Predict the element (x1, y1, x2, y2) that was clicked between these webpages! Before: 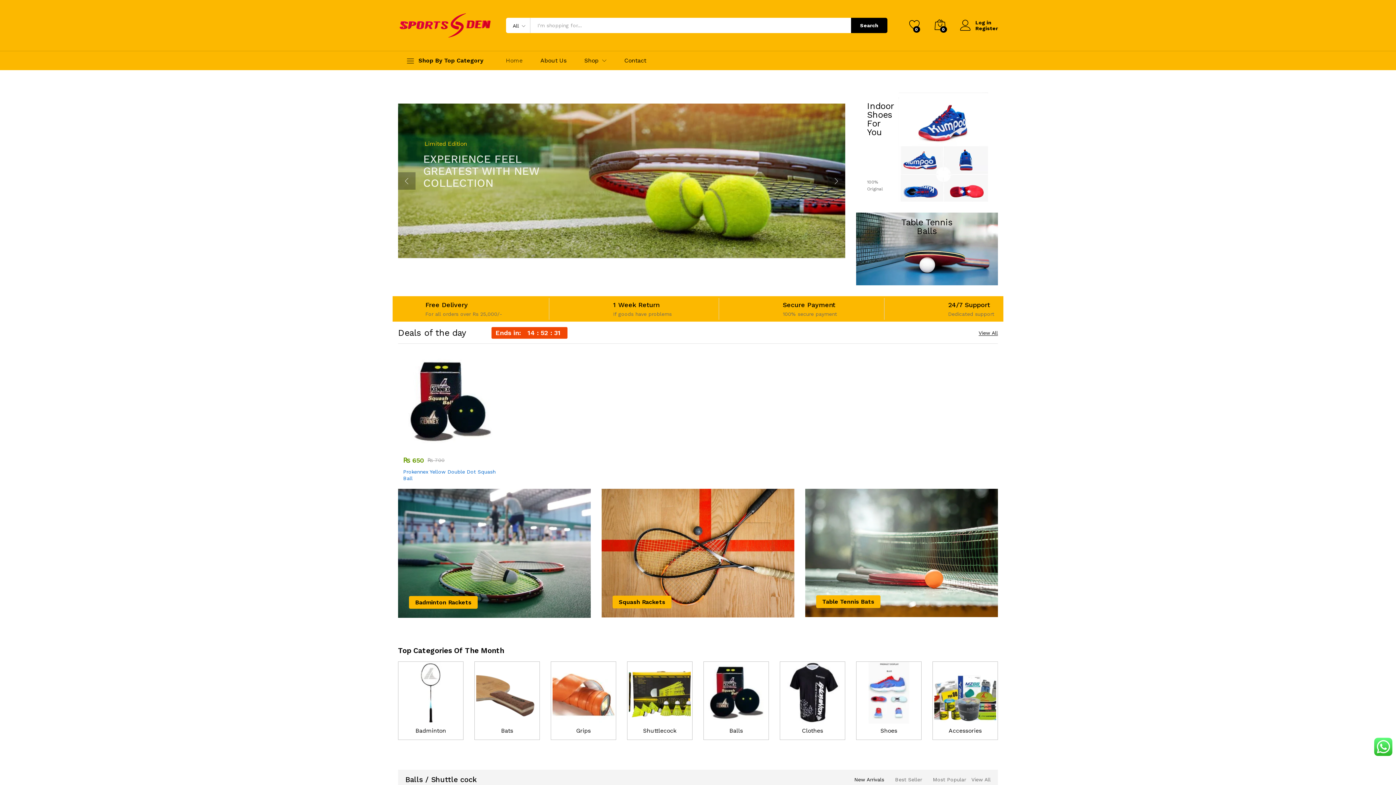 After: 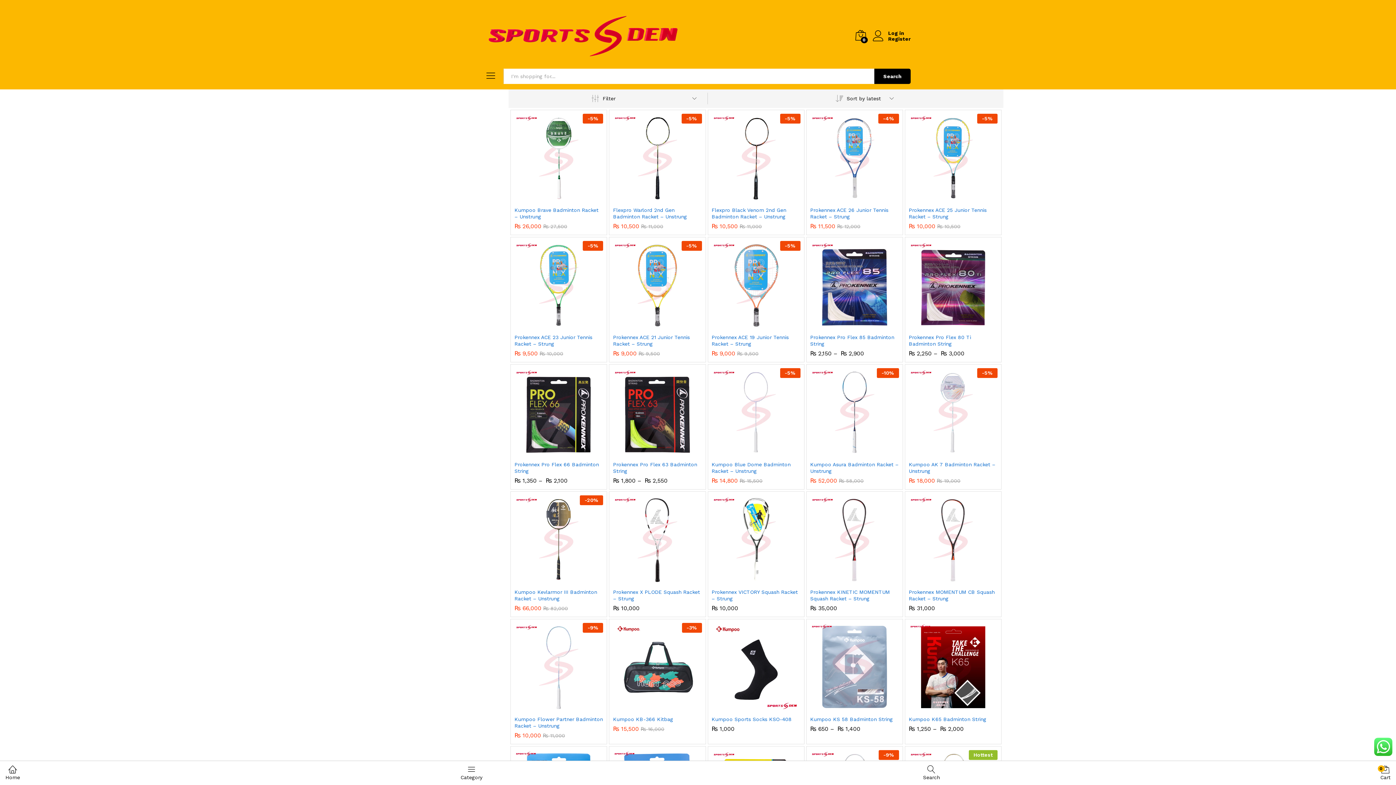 Action: bbox: (584, 57, 598, 63) label: Shop